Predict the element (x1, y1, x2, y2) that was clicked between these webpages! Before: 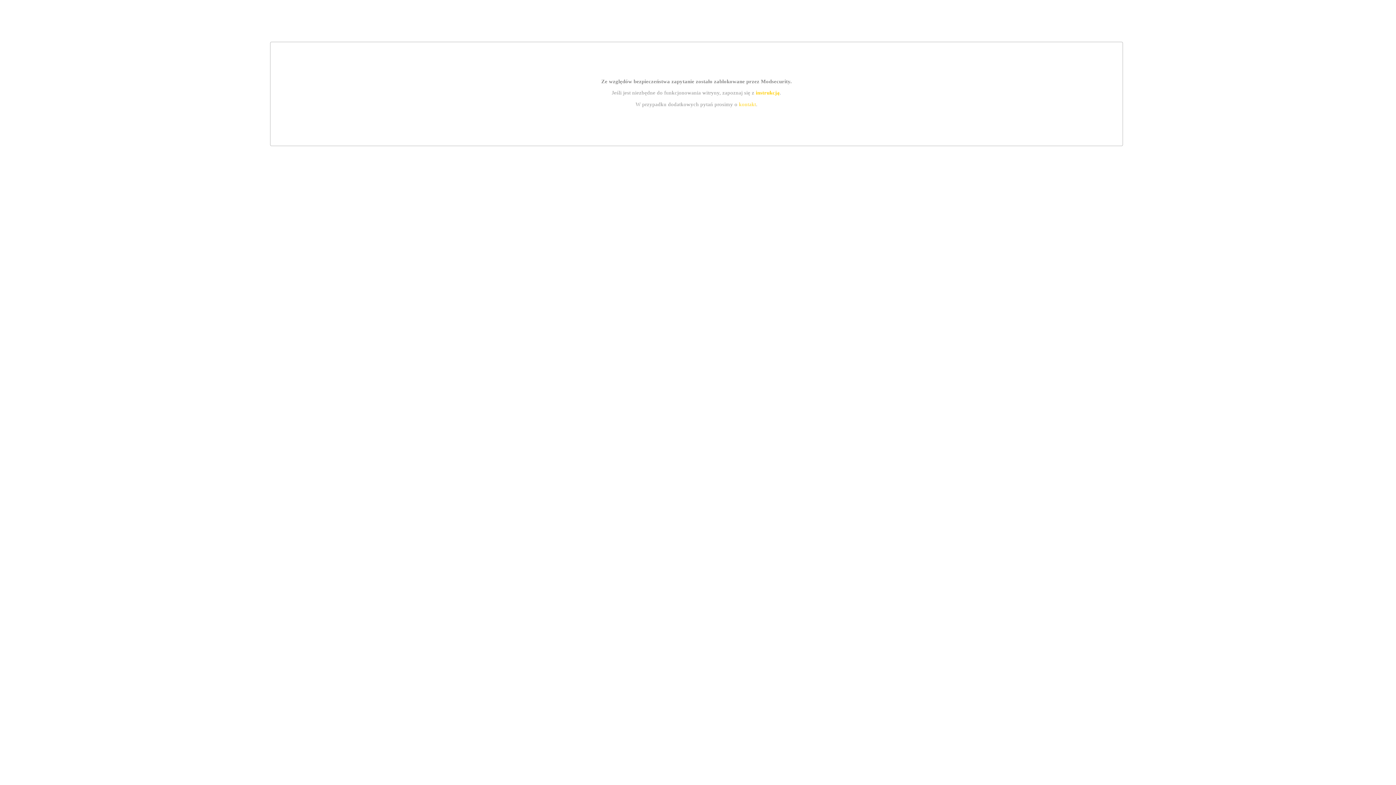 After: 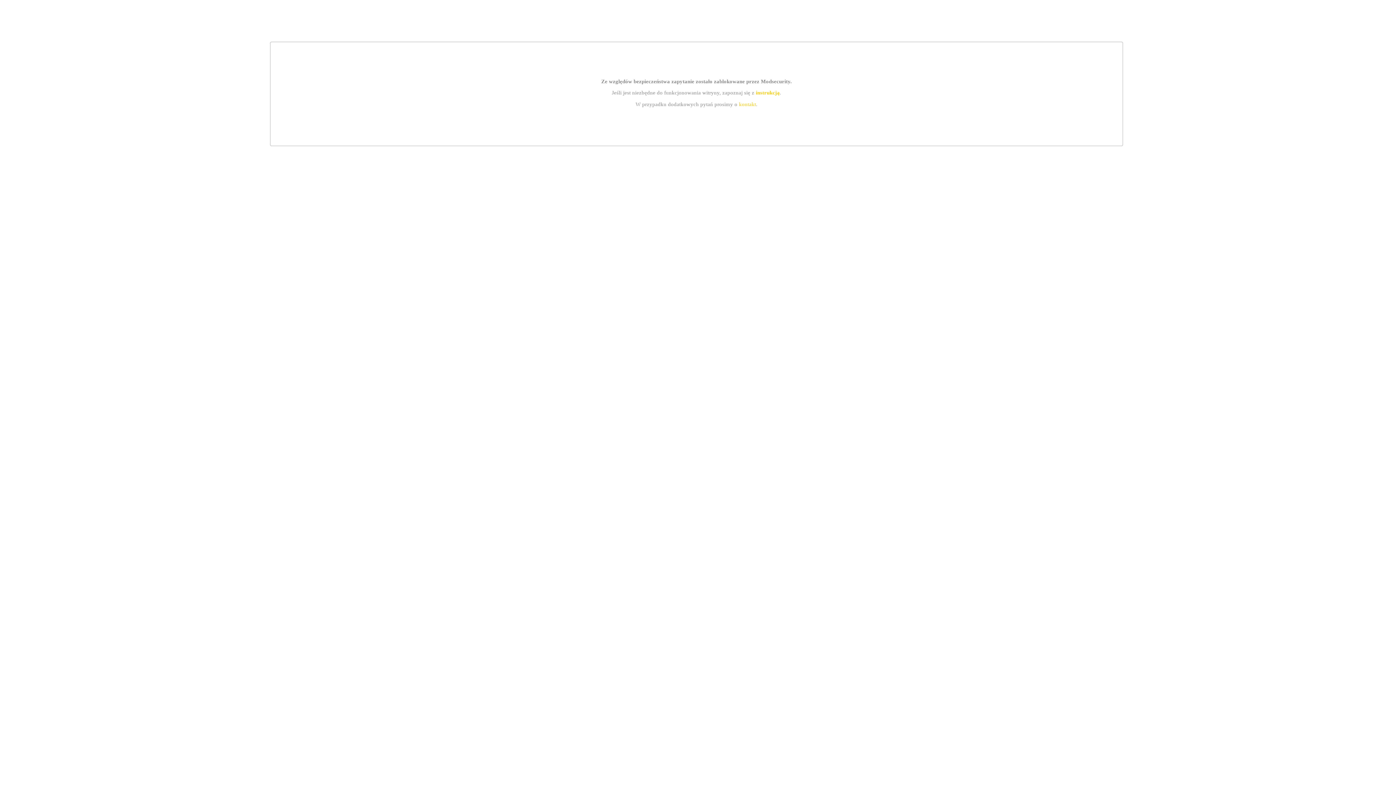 Action: label: instrukcją bbox: (755, 89, 779, 95)